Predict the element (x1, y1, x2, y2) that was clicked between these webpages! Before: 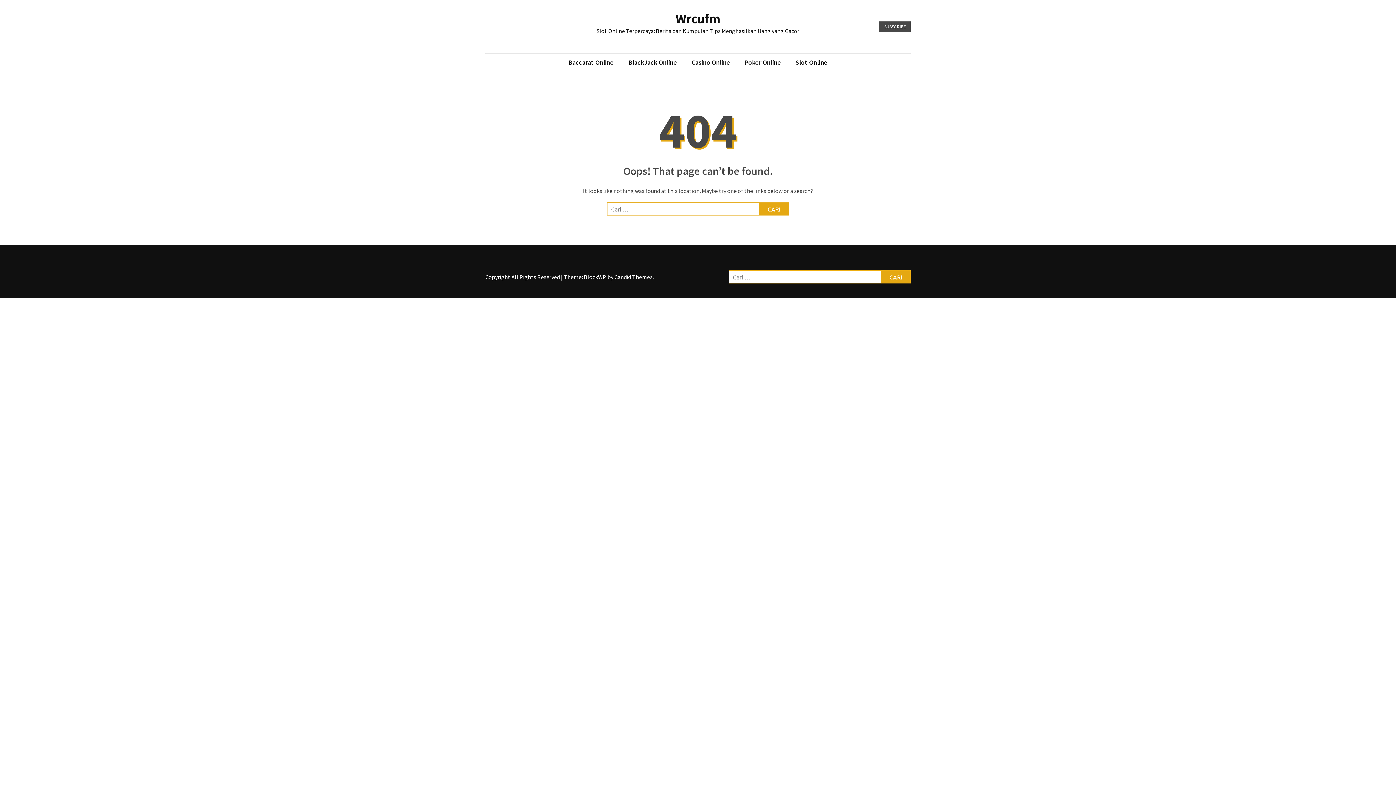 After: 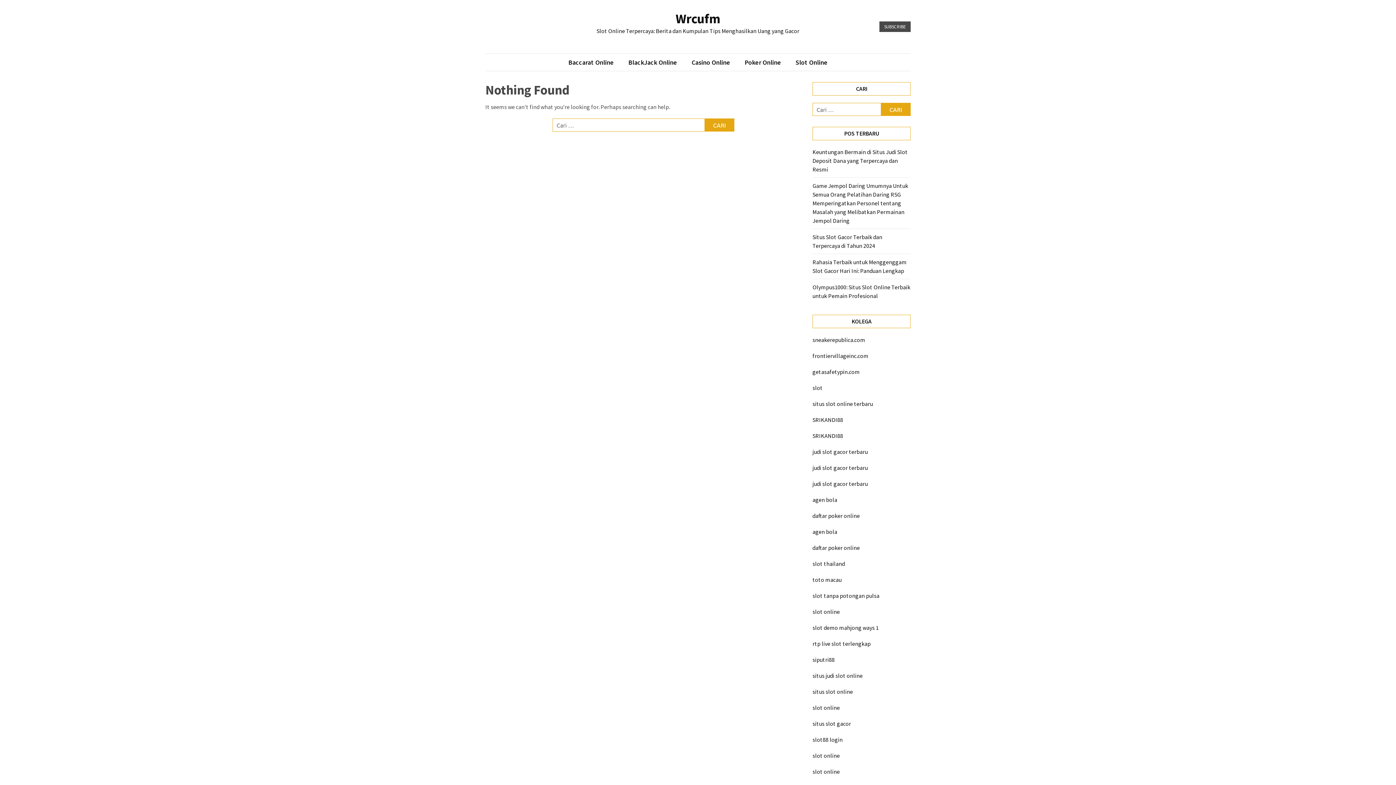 Action: label: BlackJack Online bbox: (621, 57, 684, 67)